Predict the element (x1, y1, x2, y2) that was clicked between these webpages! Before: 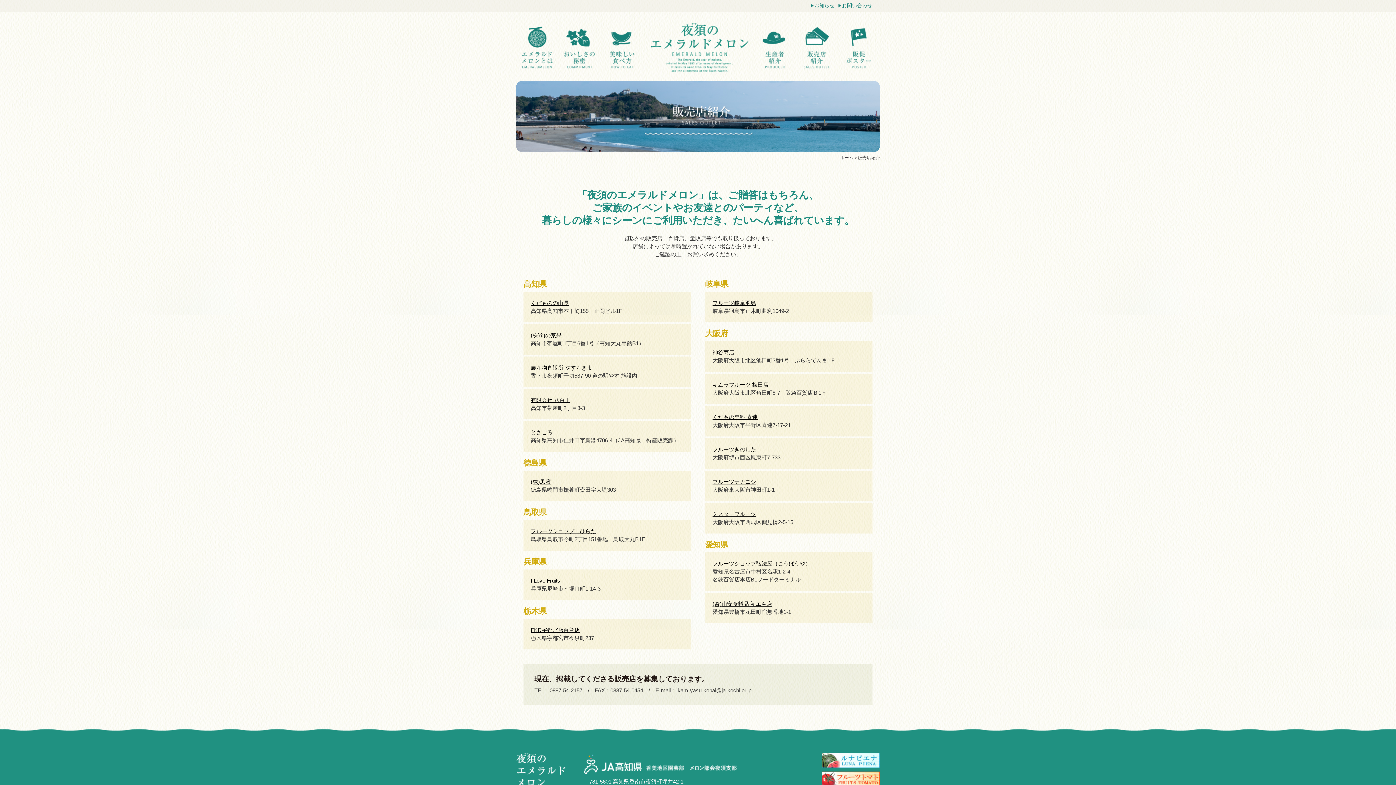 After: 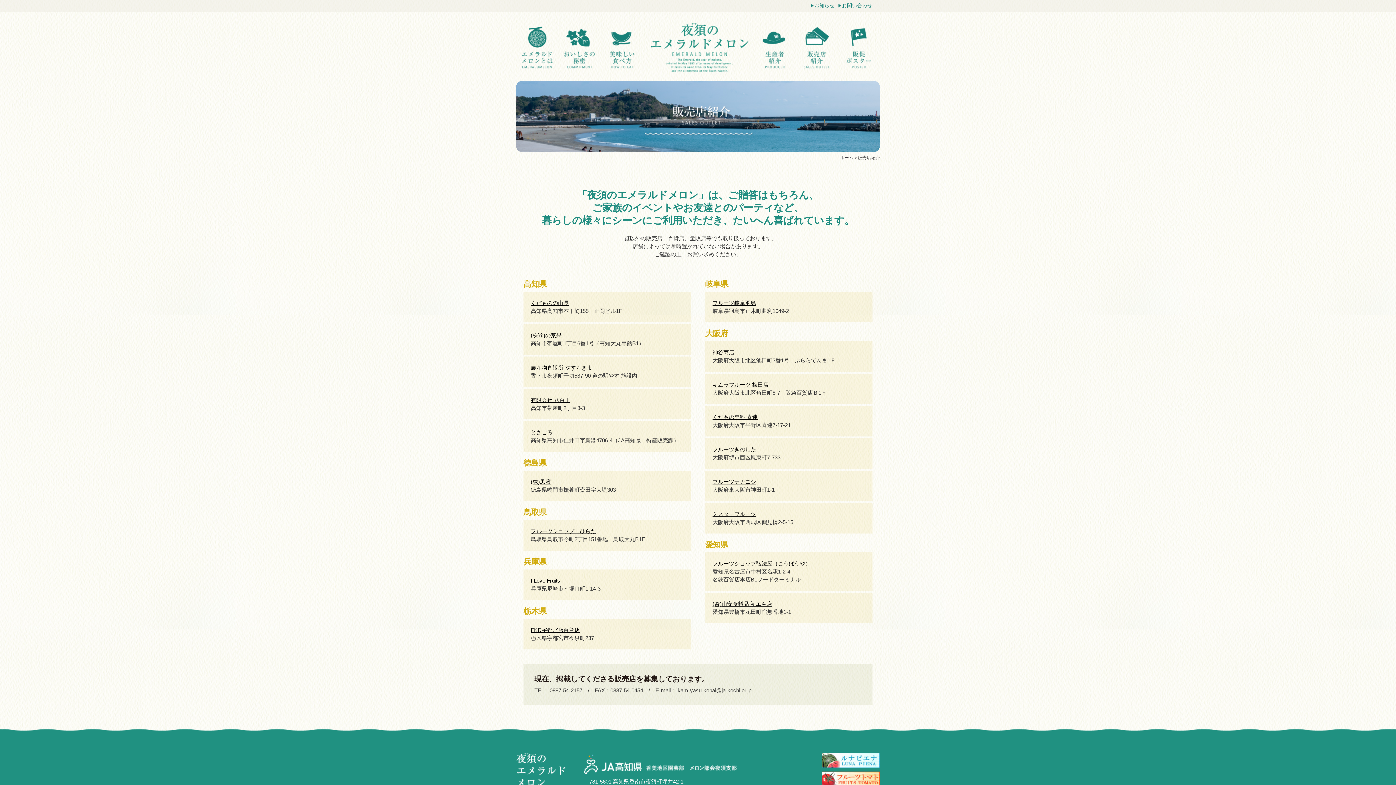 Action: bbox: (795, 22, 837, 70) label: 販売店紹介